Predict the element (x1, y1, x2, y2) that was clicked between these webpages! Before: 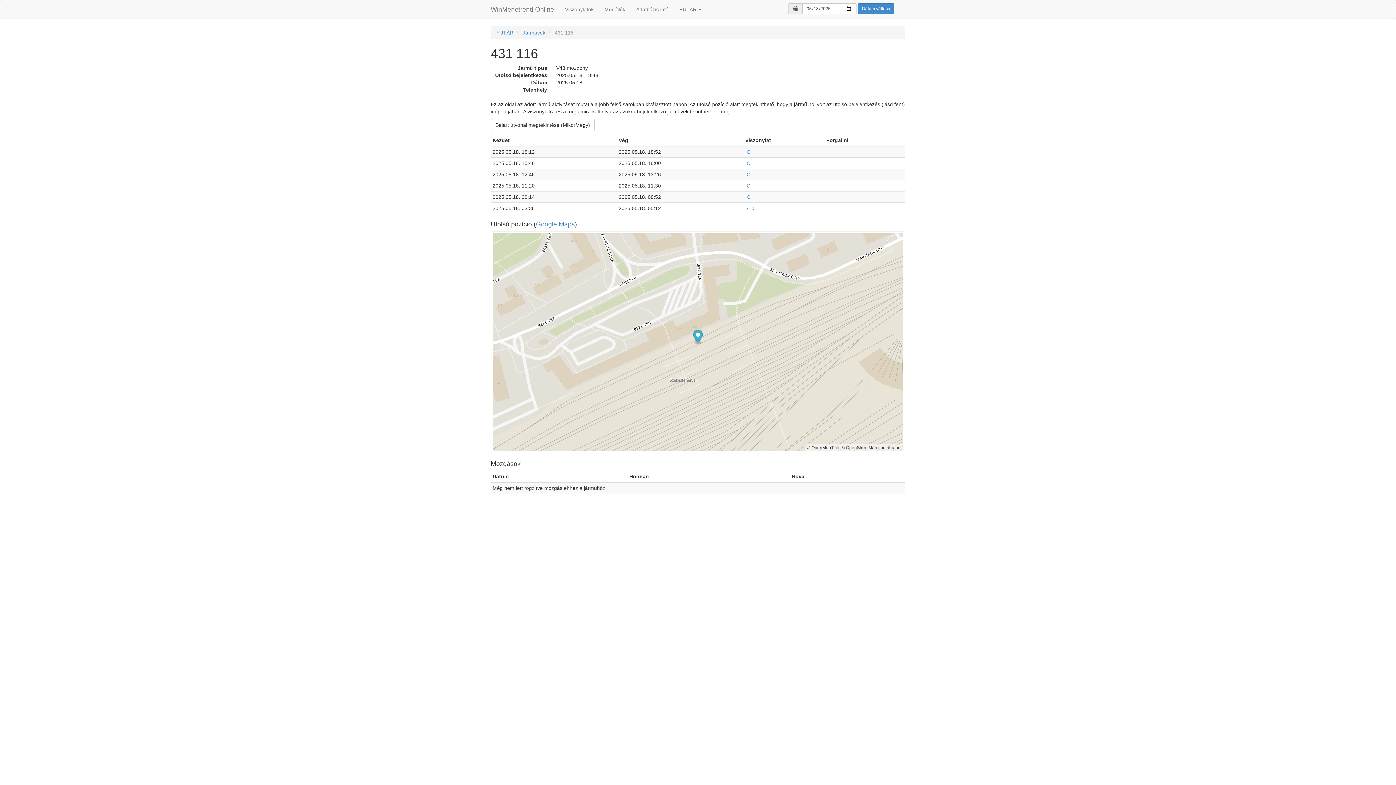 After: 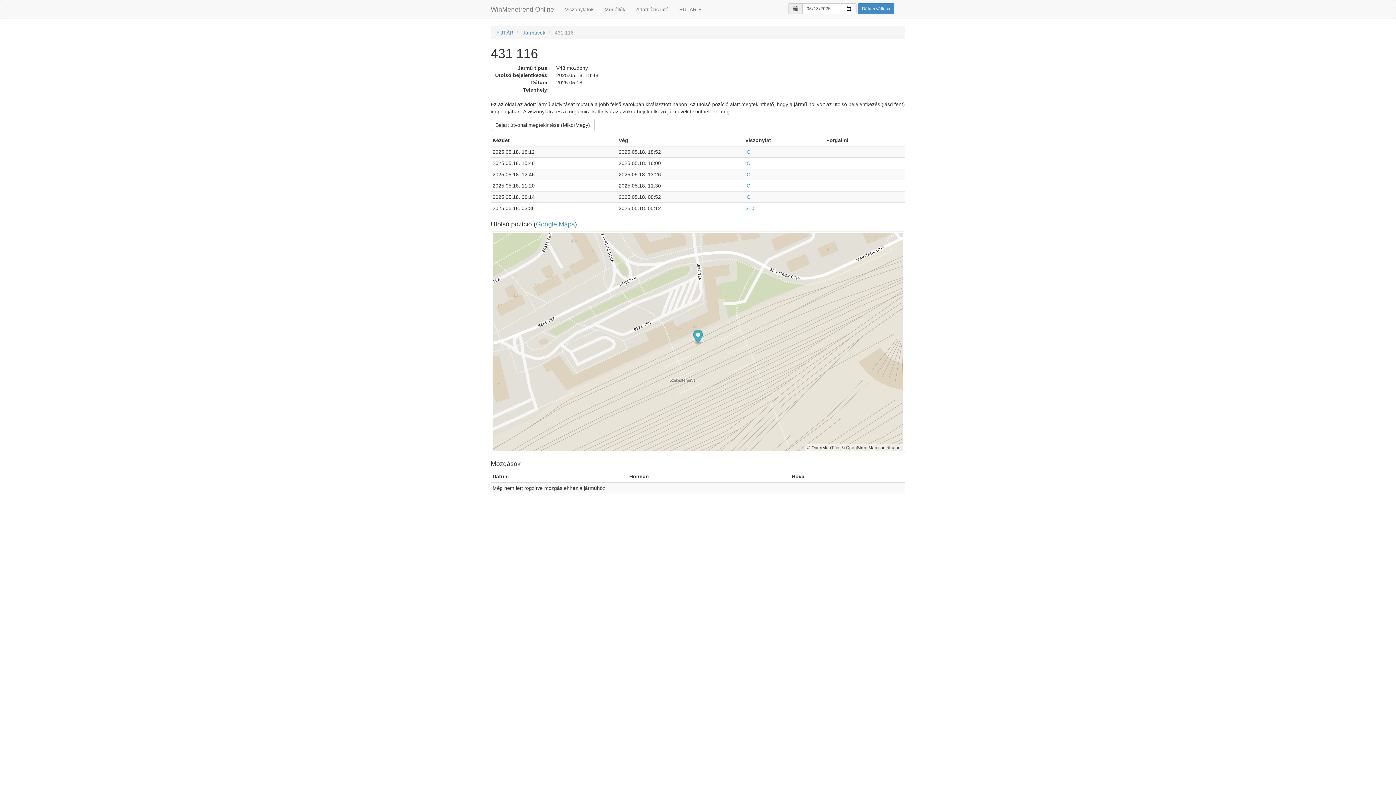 Action: bbox: (858, 3, 894, 14) label: Dátum váltása